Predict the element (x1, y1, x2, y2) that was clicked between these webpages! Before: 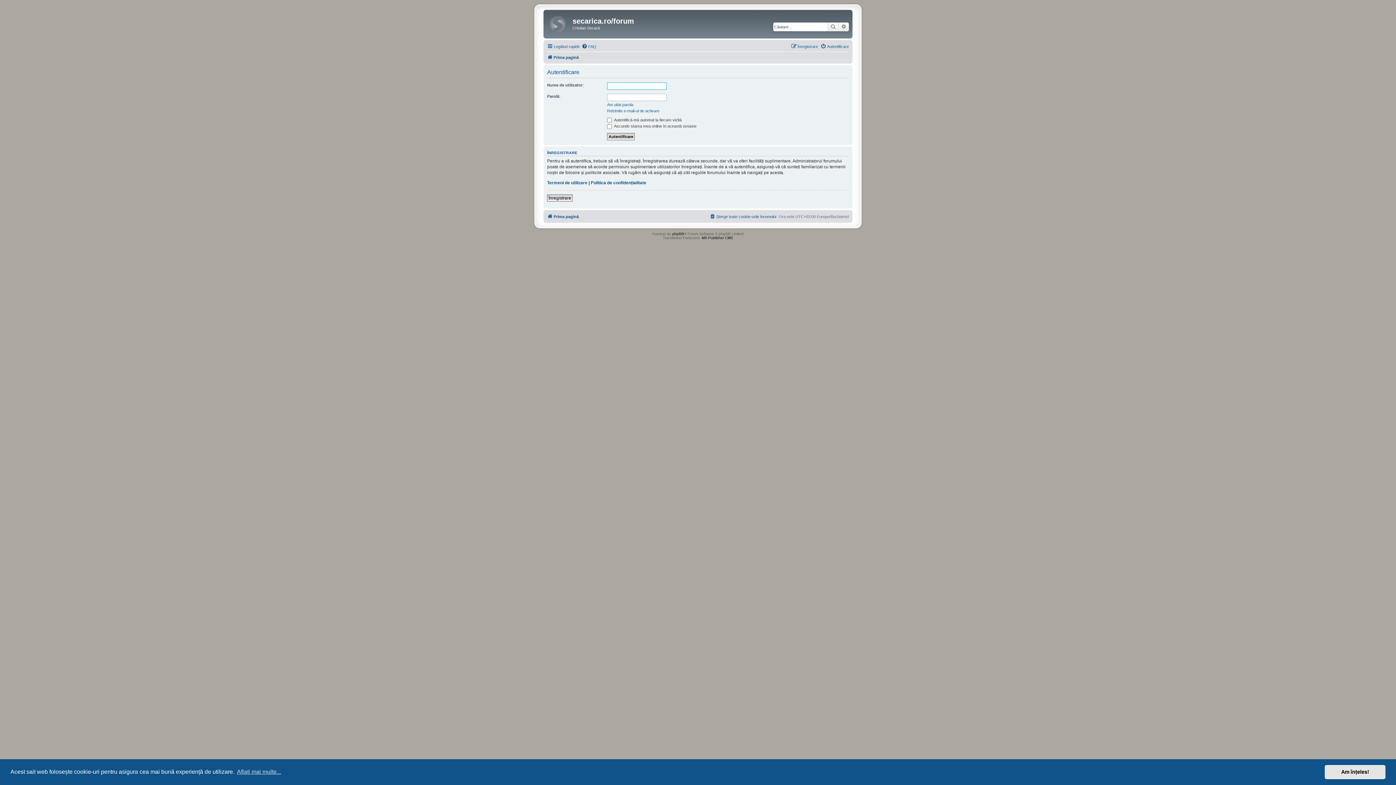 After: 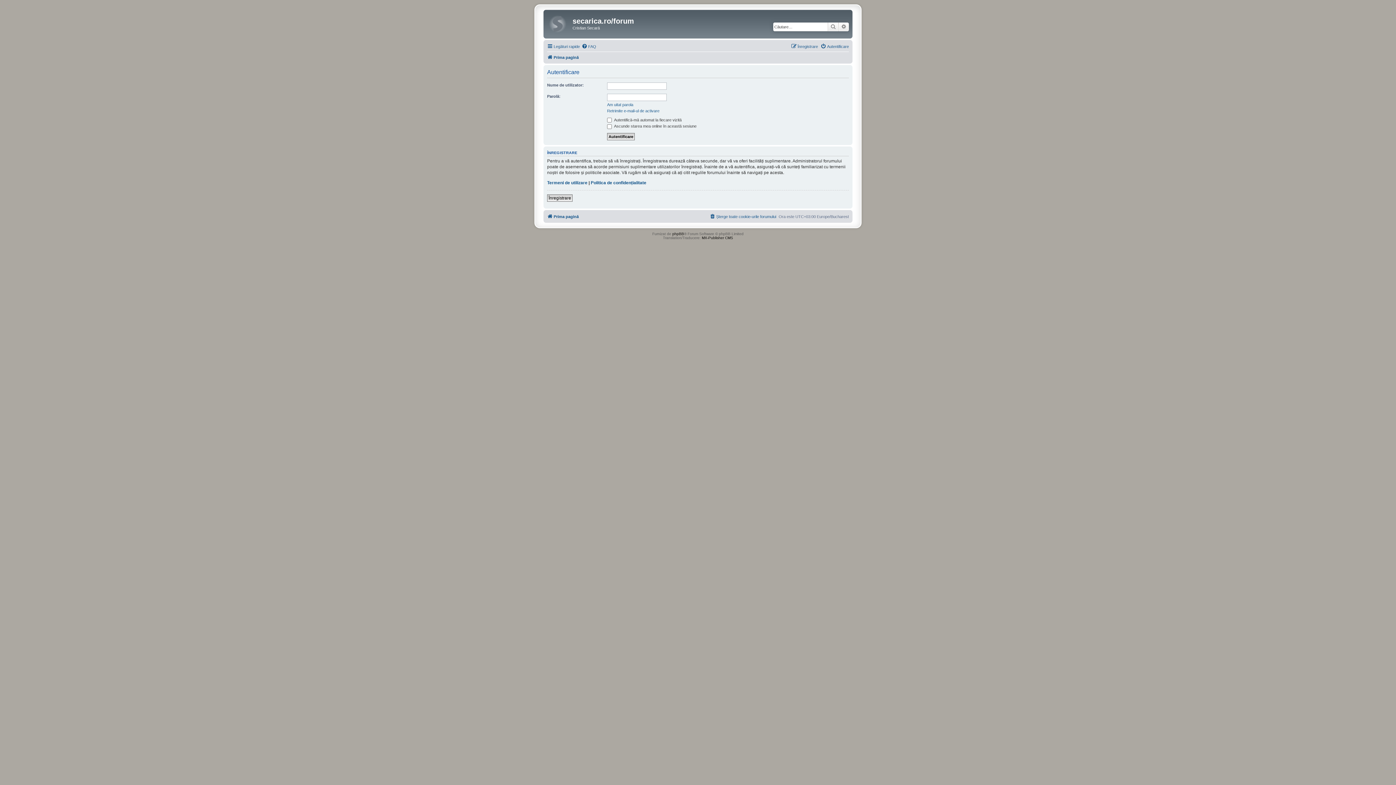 Action: bbox: (1325, 765, 1385, 779) label: dismiss cookie message